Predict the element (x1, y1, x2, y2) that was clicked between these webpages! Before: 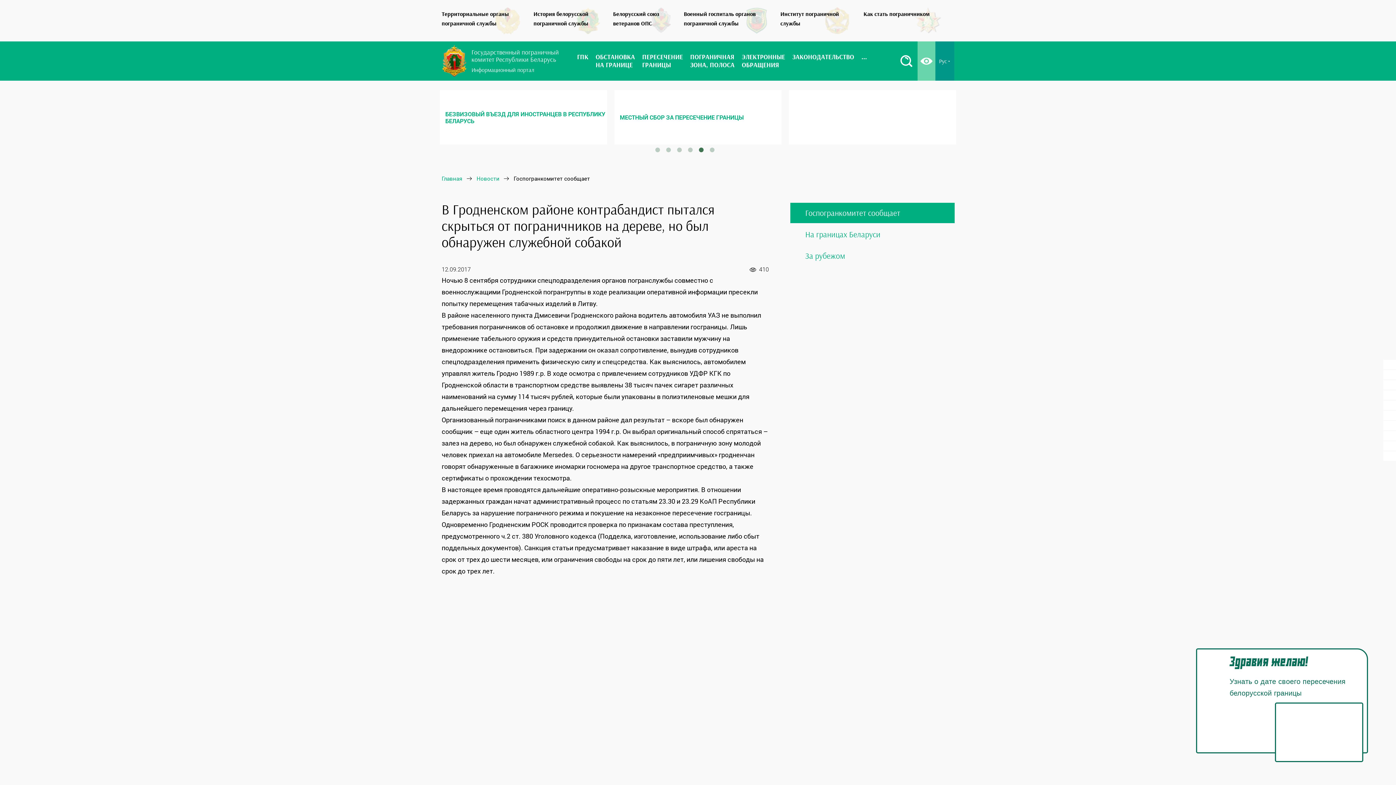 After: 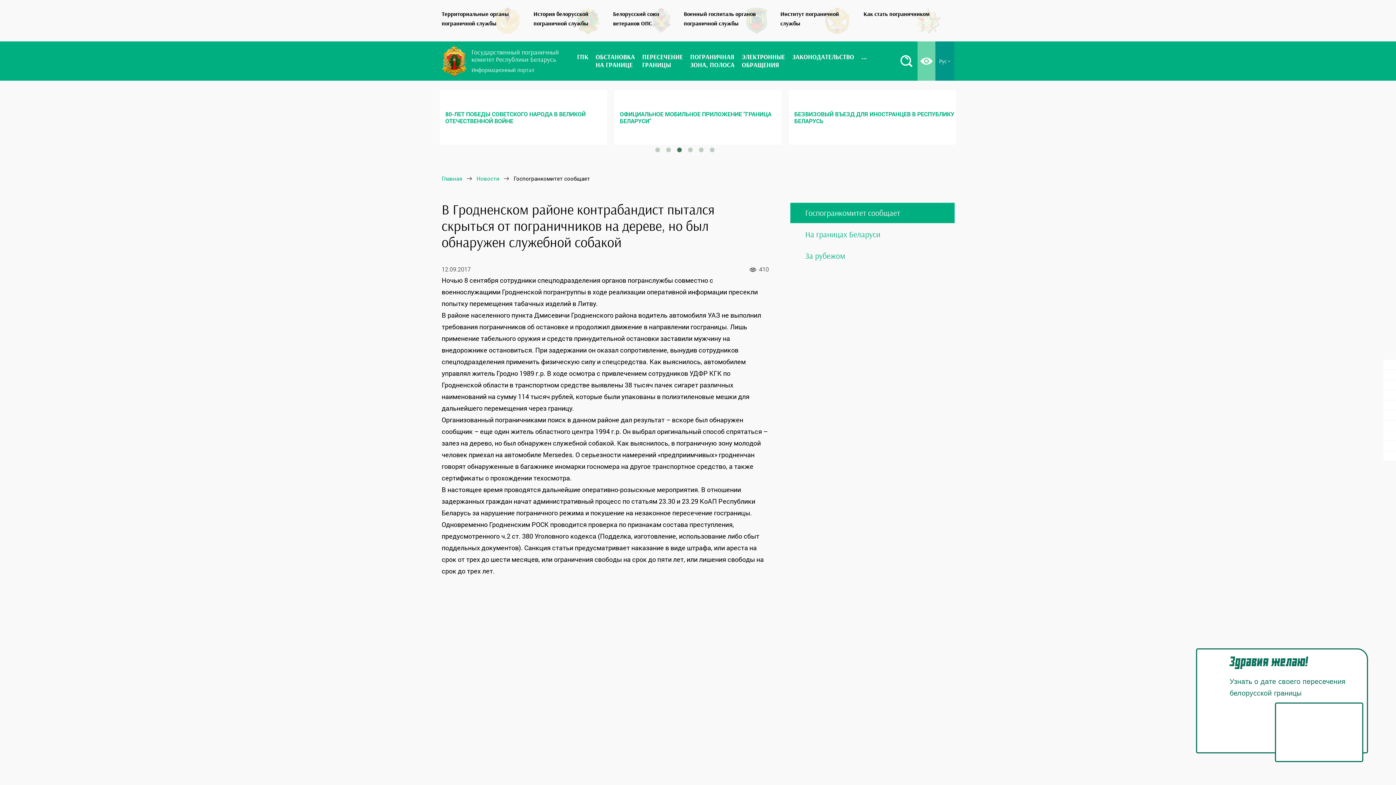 Action: bbox: (676, 146, 683, 153) label: 3 of 2